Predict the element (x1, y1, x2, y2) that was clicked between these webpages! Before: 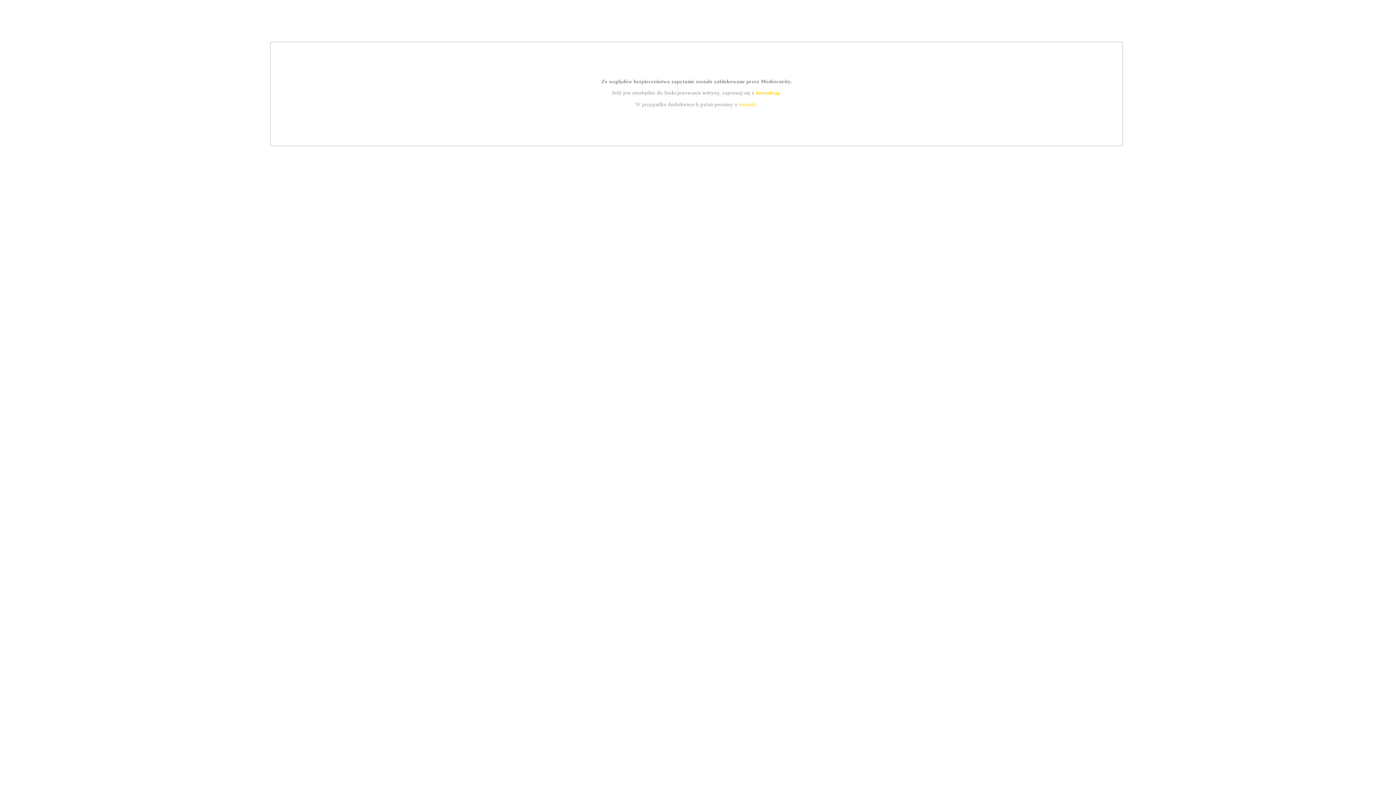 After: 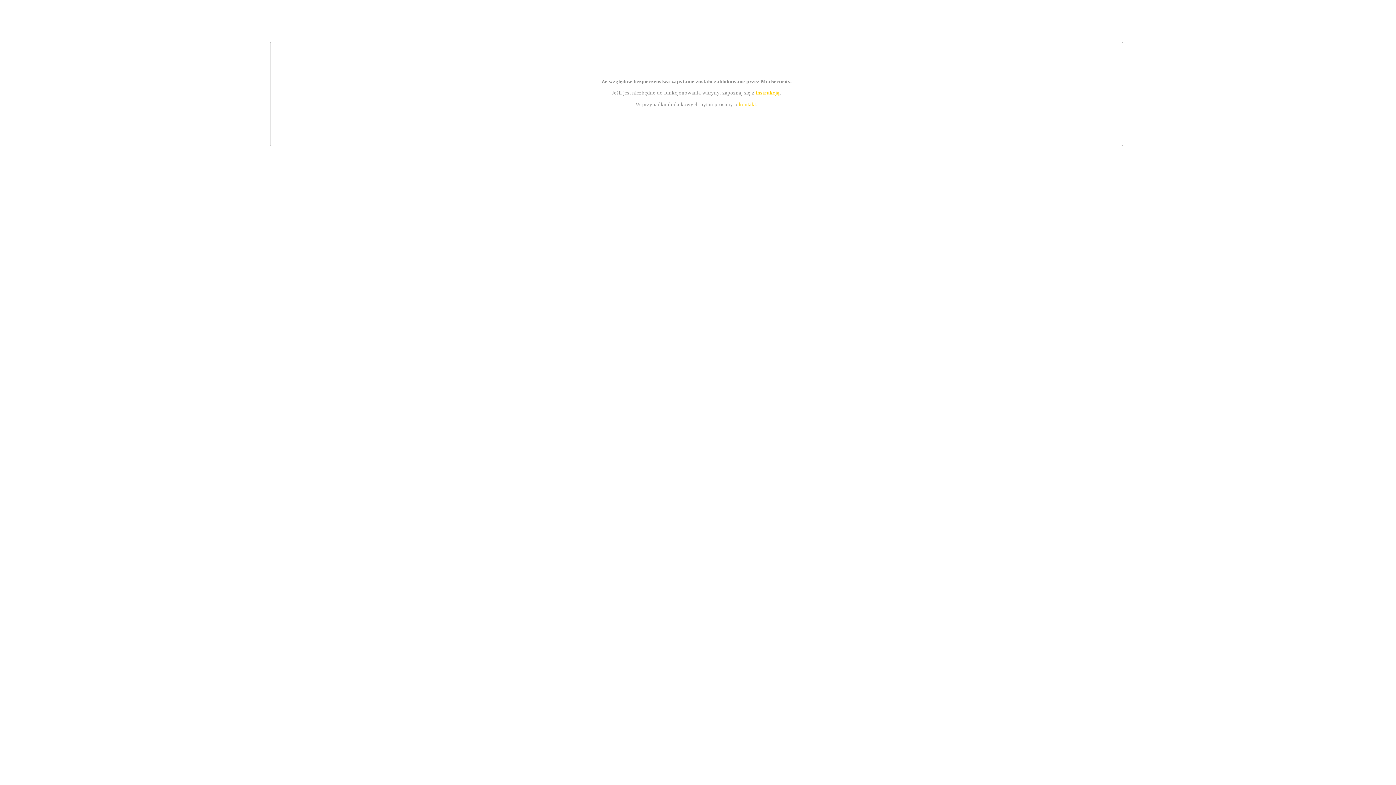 Action: label: instrukcją bbox: (755, 89, 779, 95)